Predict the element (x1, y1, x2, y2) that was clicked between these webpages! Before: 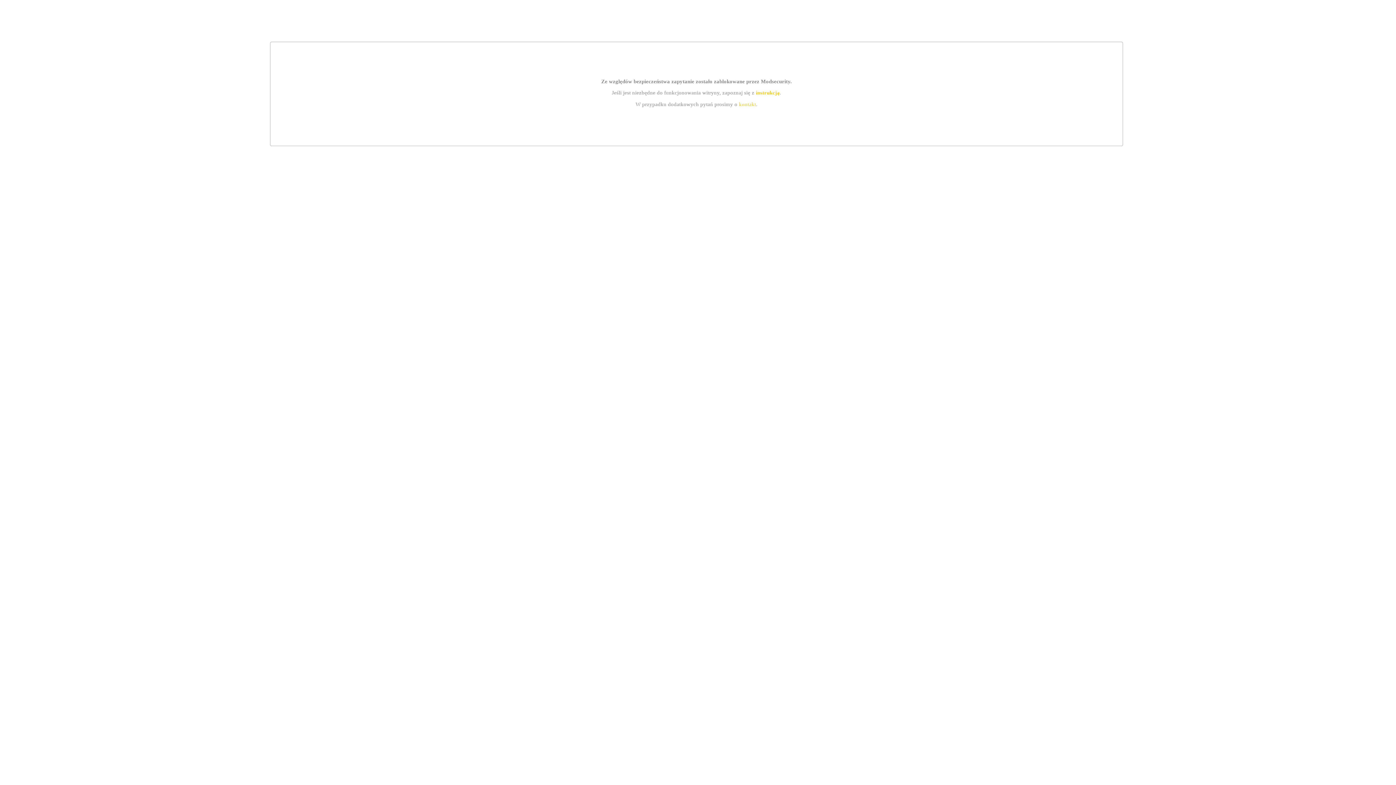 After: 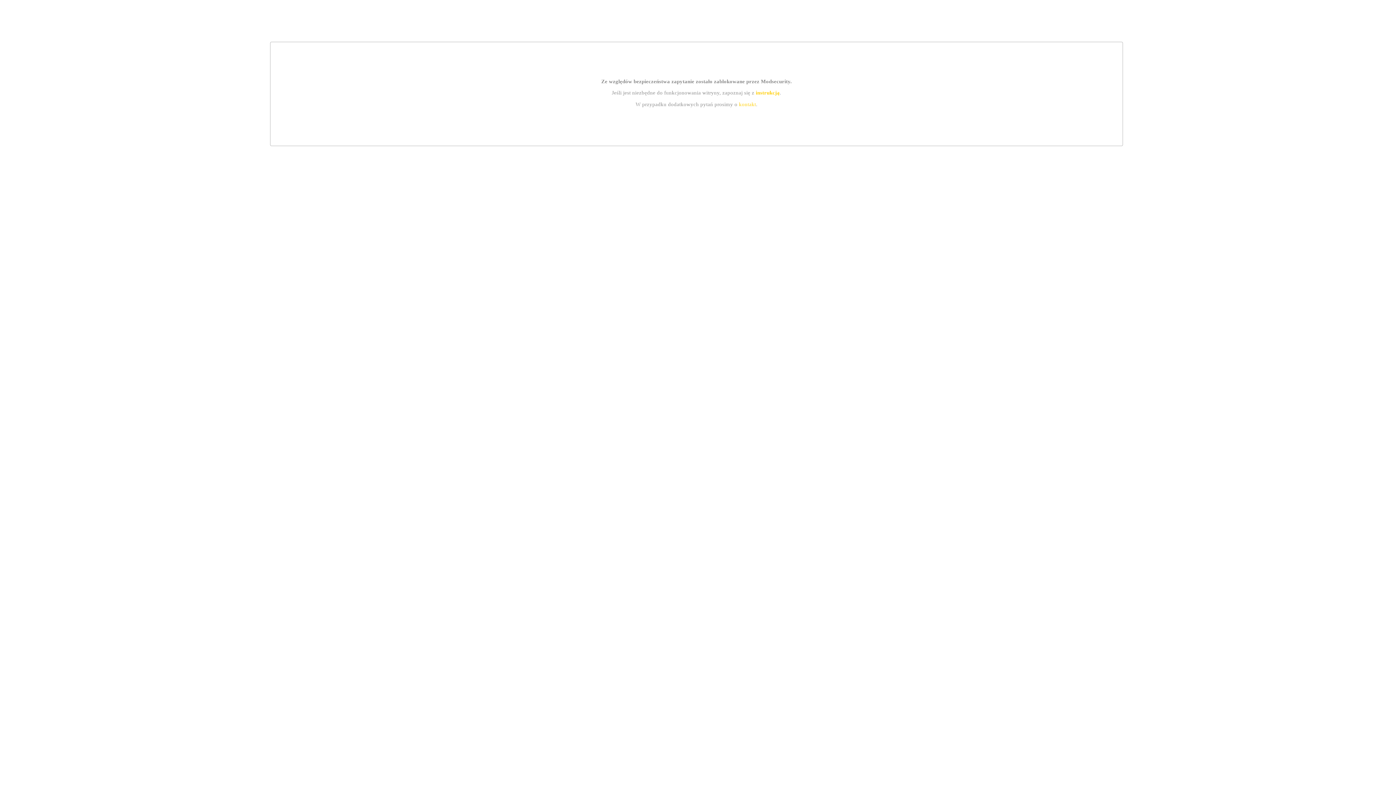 Action: bbox: (739, 101, 756, 107) label: kontakt